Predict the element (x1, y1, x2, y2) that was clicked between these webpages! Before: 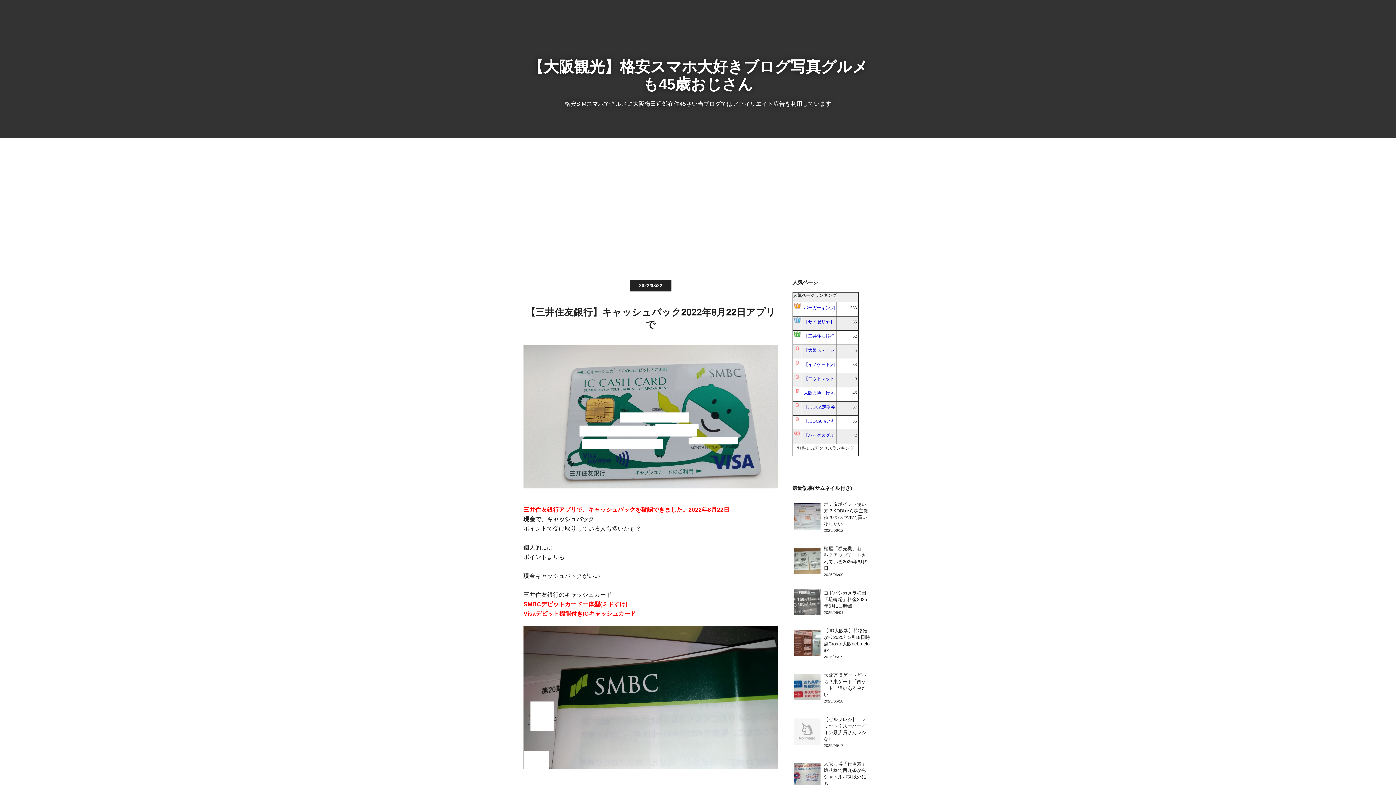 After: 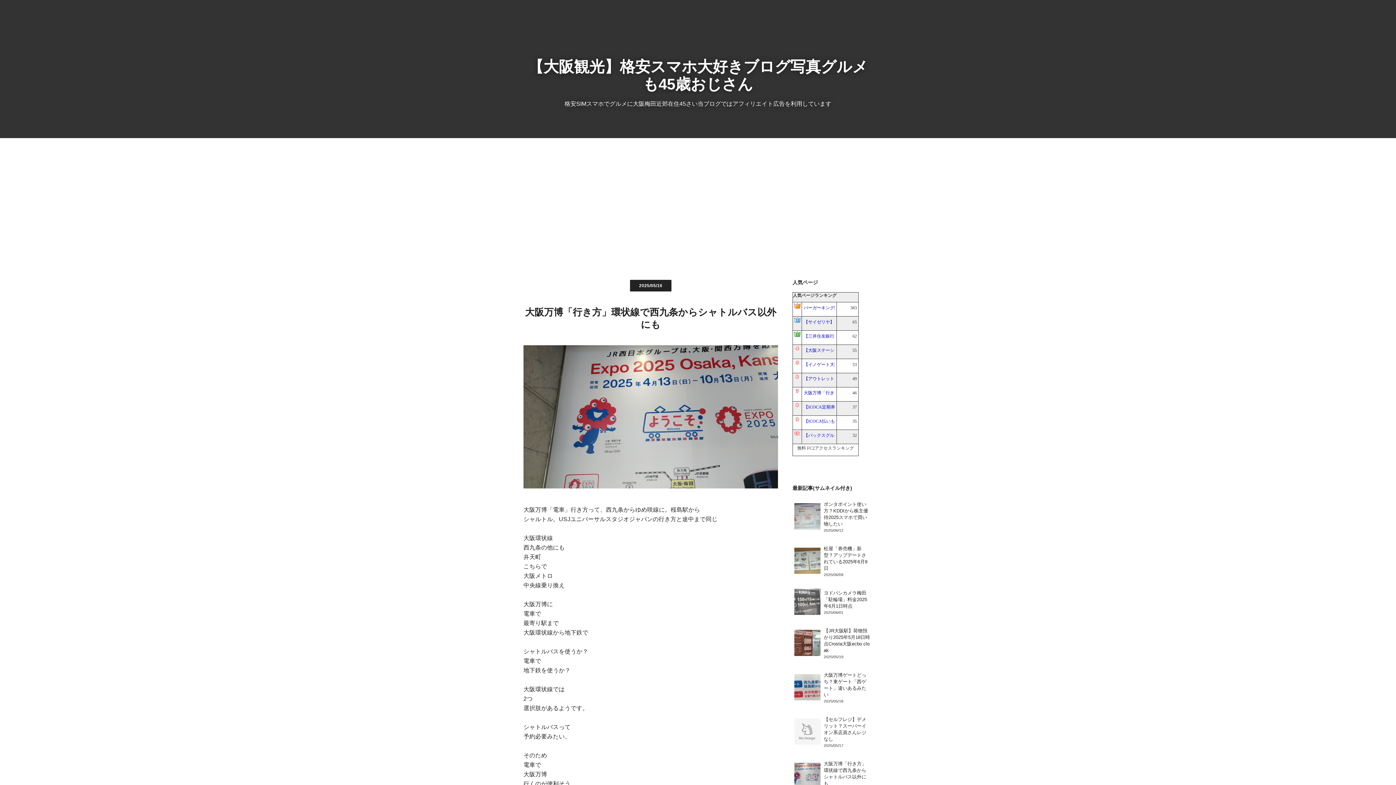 Action: label: 	
大阪万博「行き方」環状線で西九条からシャトルバス以外にも
2025/05/16 bbox: (794, 757, 870, 797)